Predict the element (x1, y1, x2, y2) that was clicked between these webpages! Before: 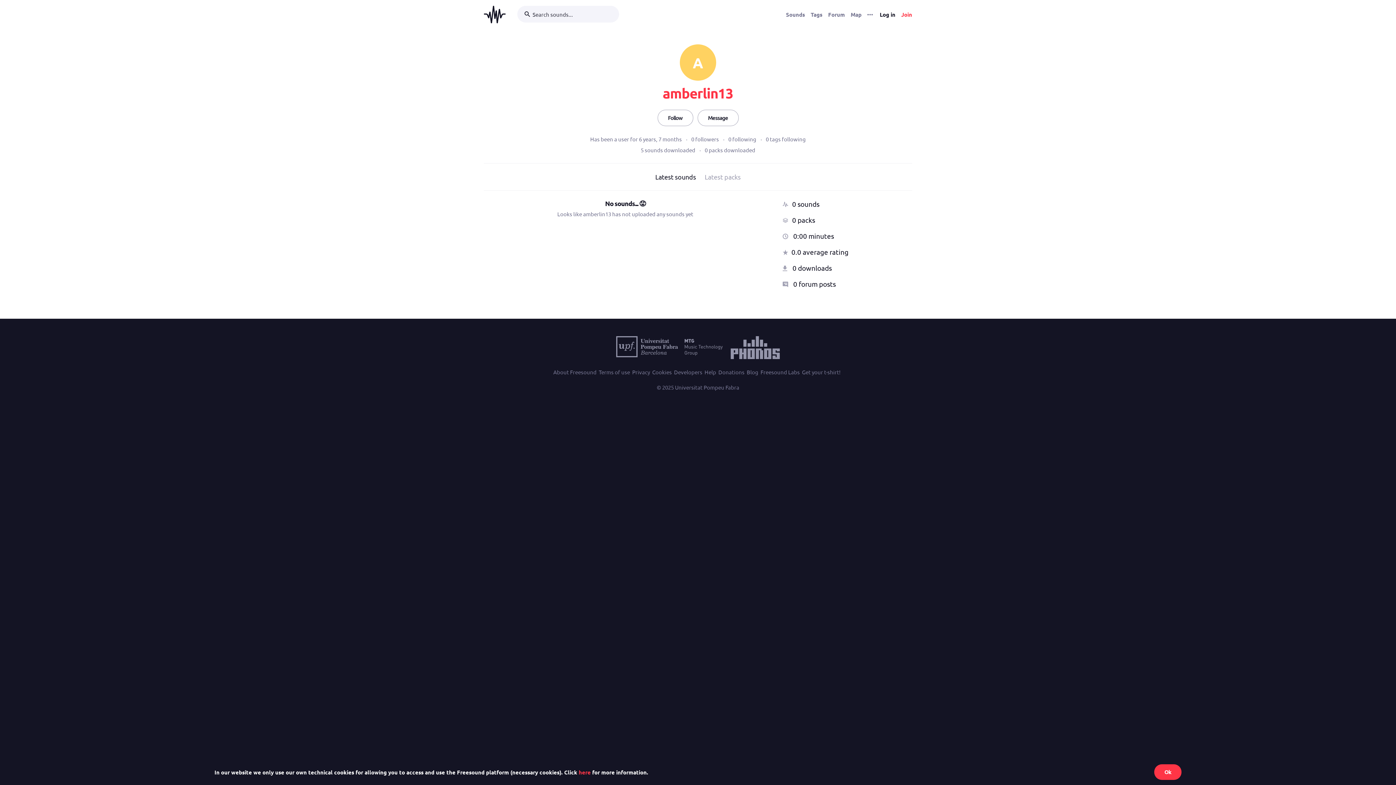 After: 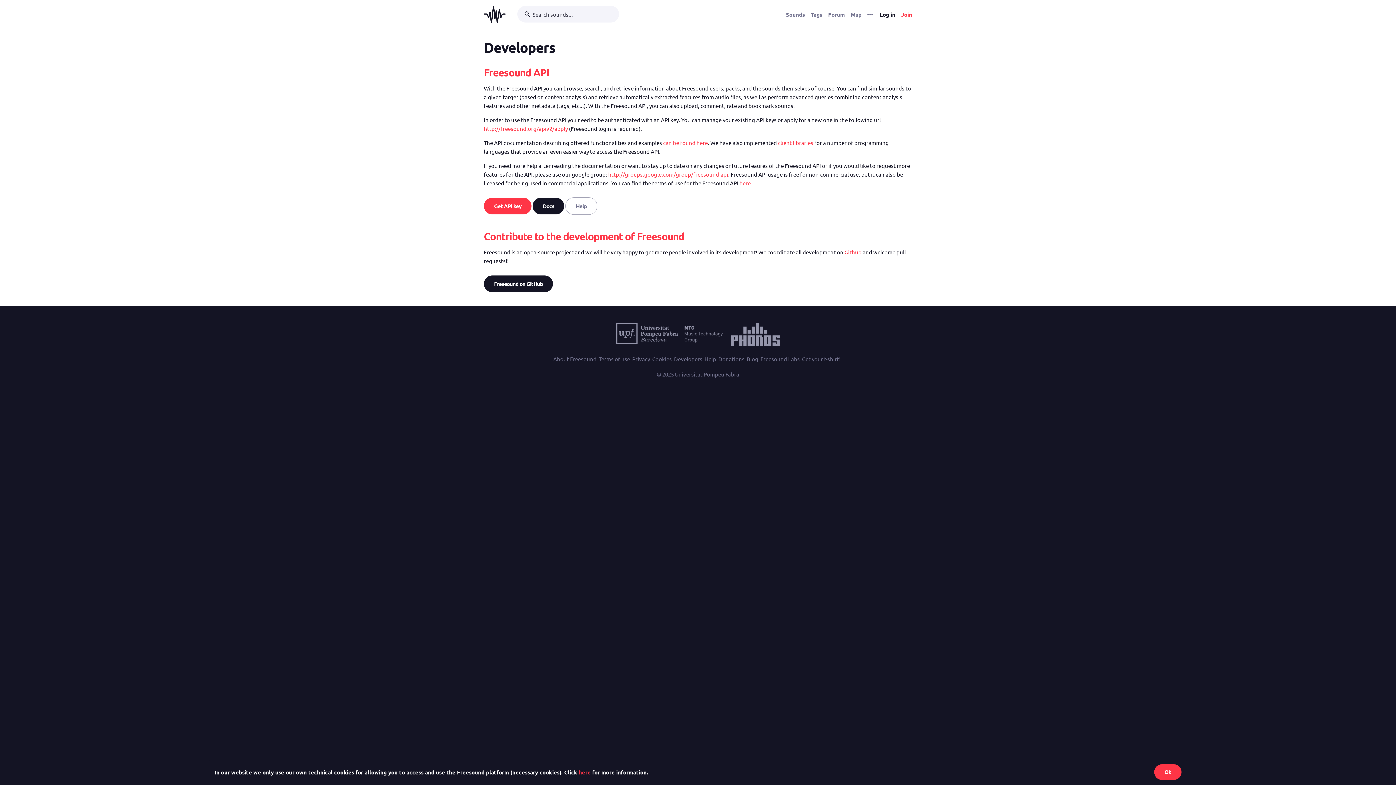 Action: bbox: (674, 367, 702, 376) label: Developers